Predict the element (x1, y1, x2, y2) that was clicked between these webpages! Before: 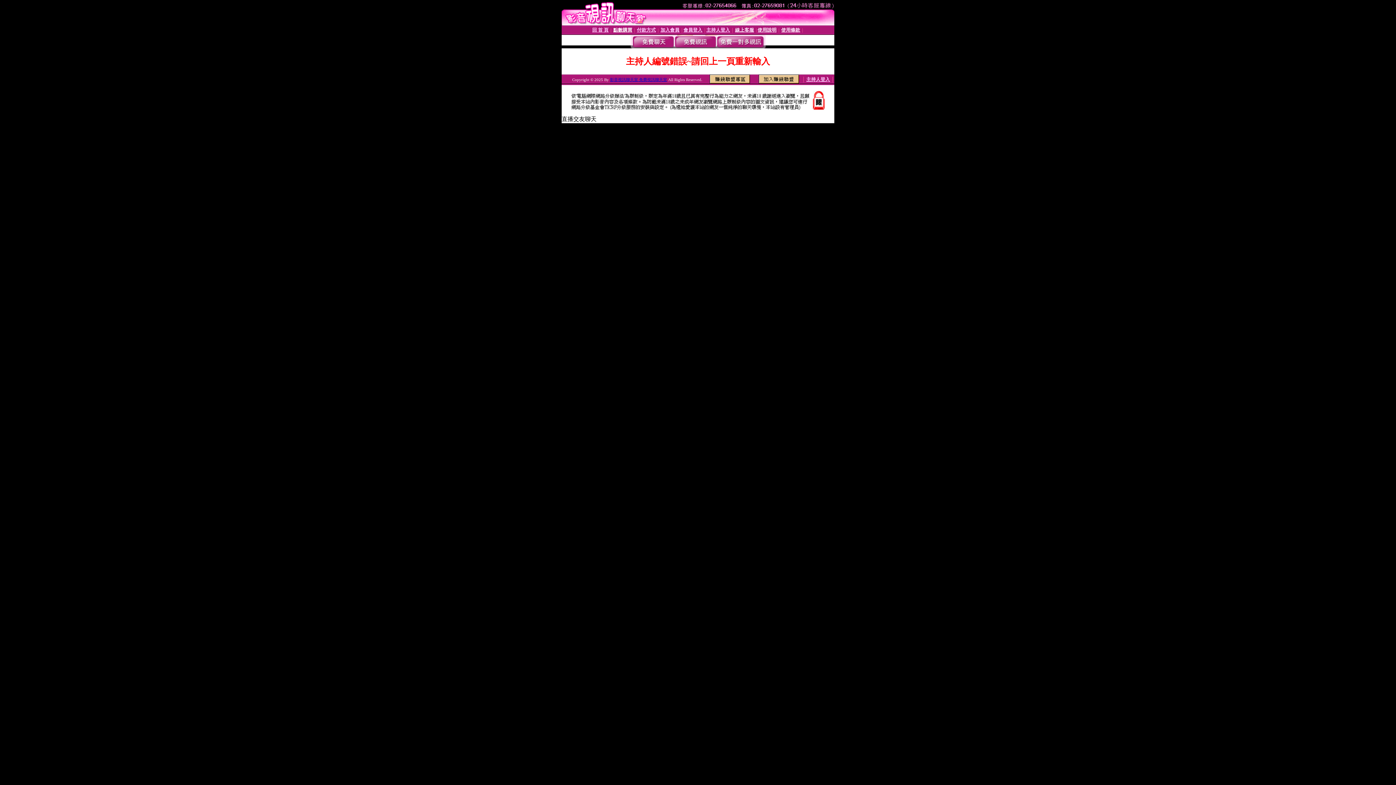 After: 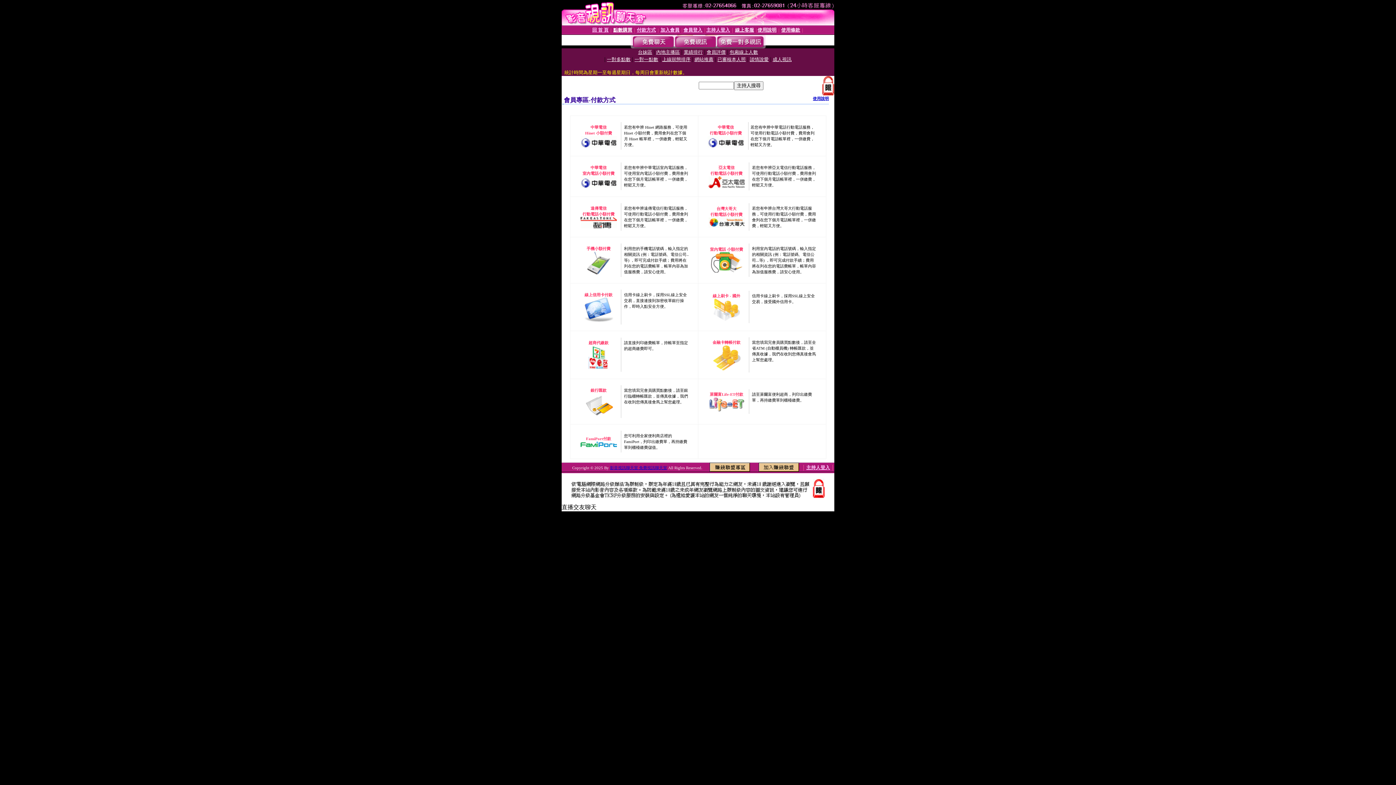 Action: bbox: (637, 27, 656, 32) label: 付款方式